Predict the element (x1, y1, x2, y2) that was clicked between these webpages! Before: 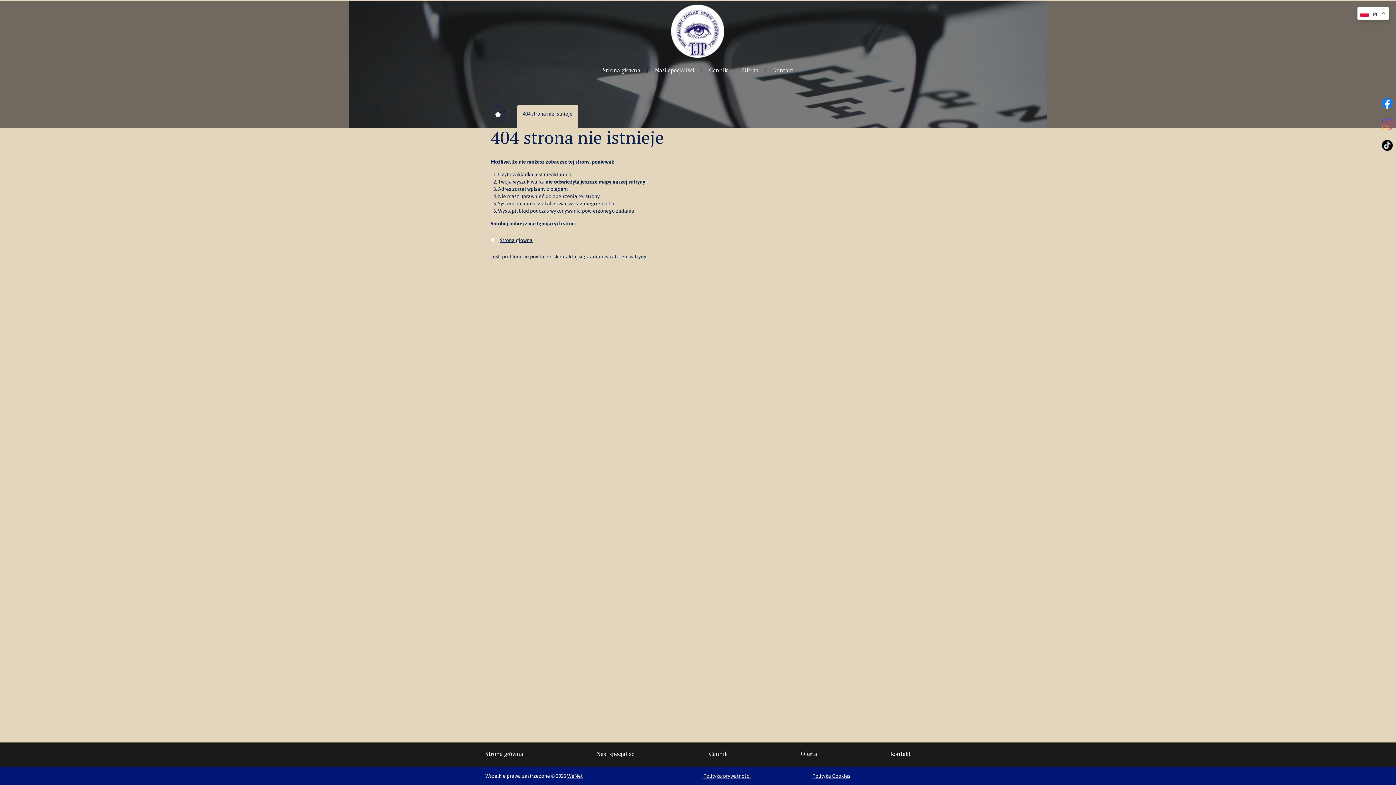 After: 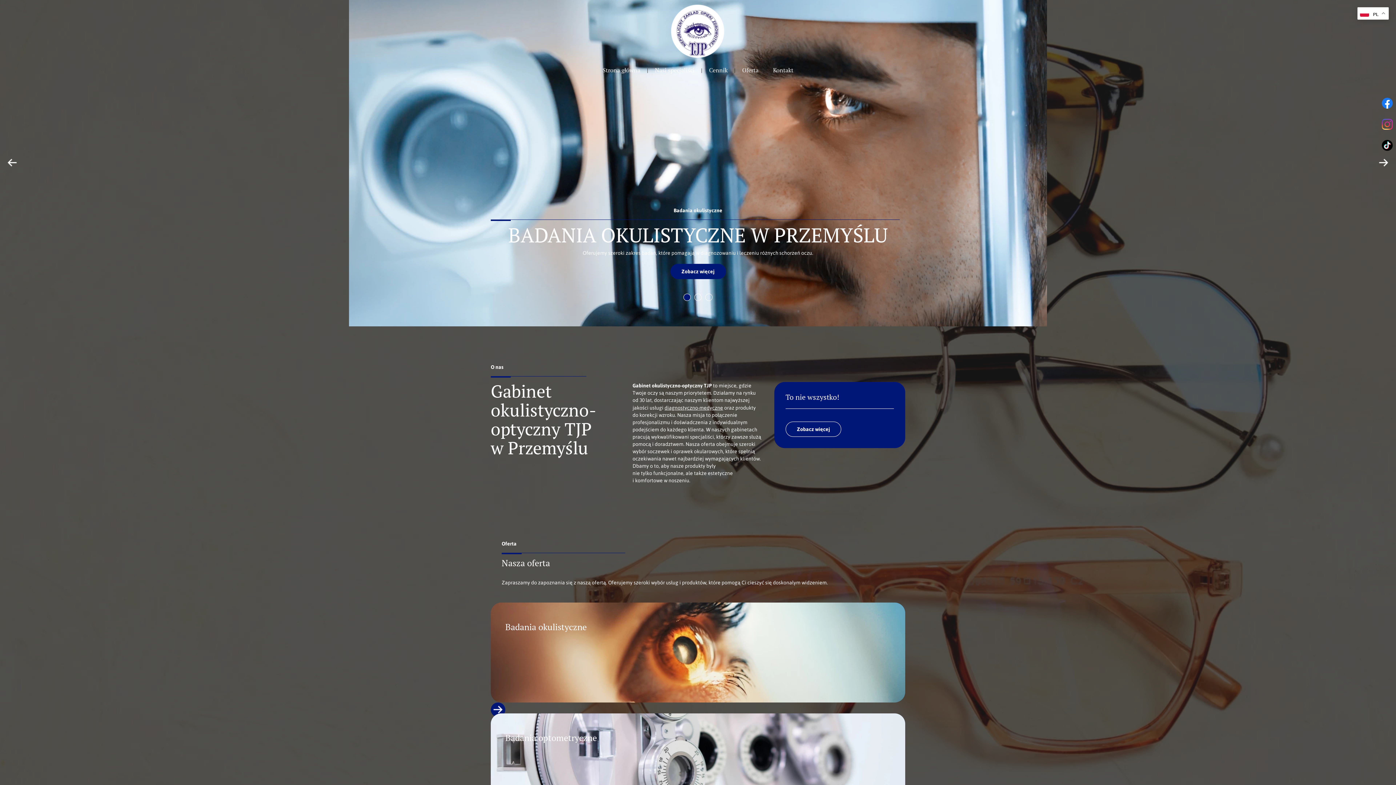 Action: bbox: (490, 106, 505, 121)